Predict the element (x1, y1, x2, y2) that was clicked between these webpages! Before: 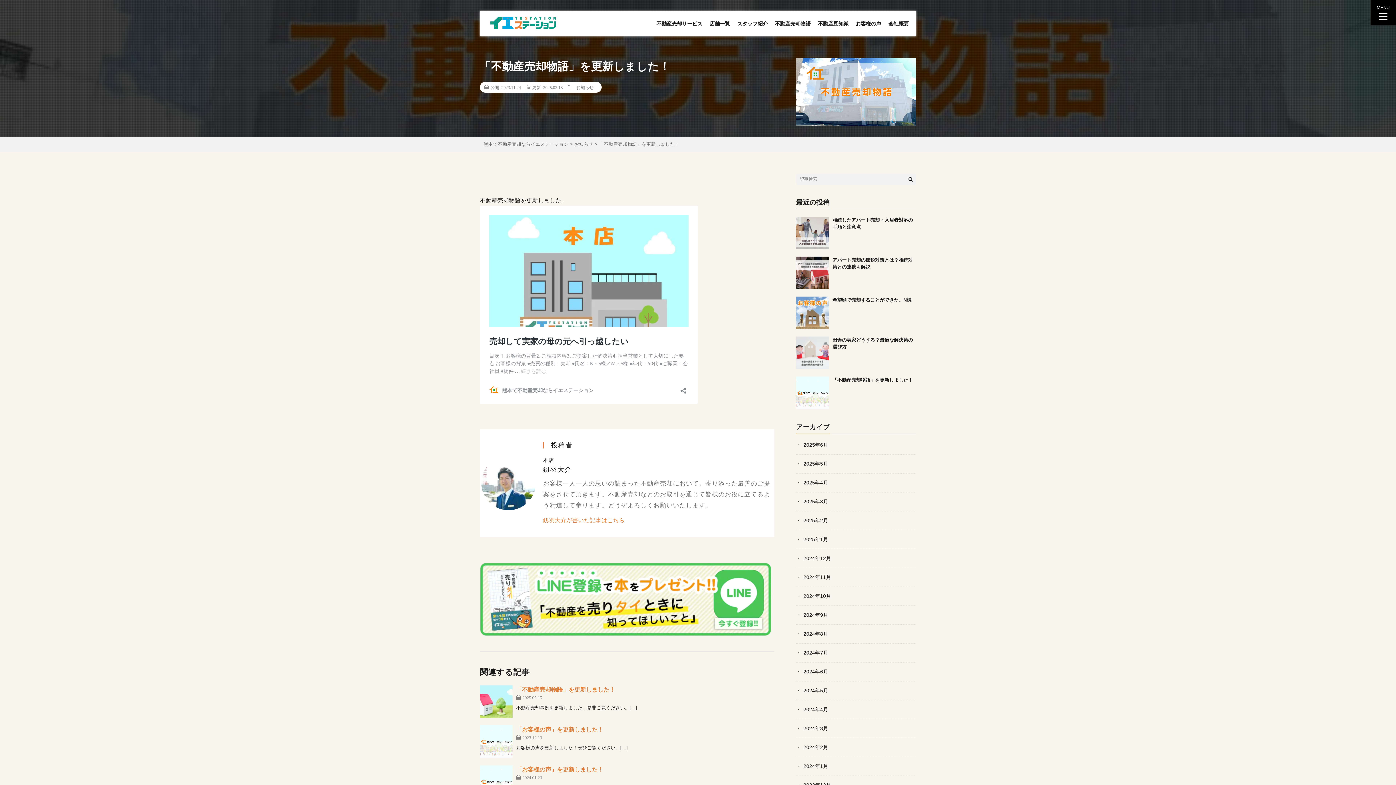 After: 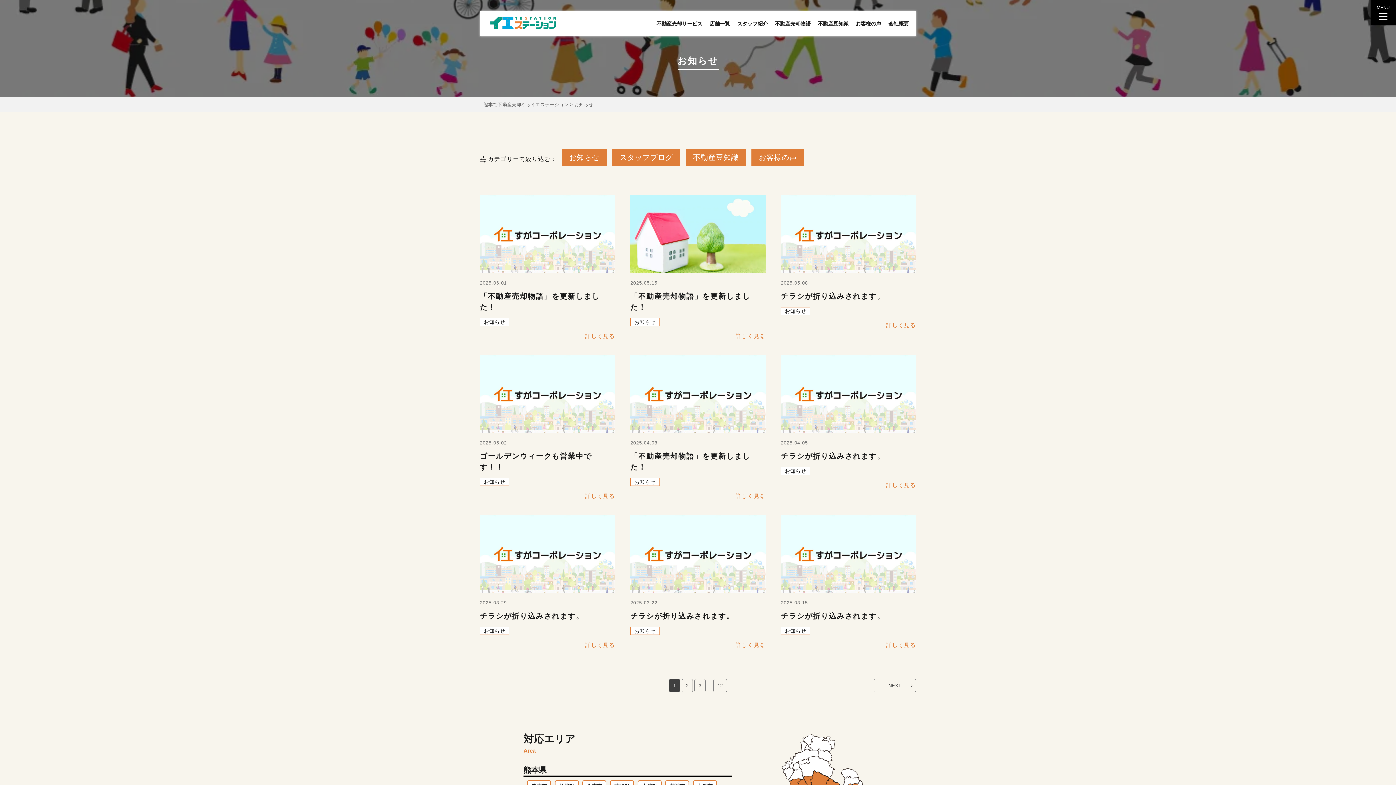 Action: label: お知らせ bbox: (574, 141, 593, 146)